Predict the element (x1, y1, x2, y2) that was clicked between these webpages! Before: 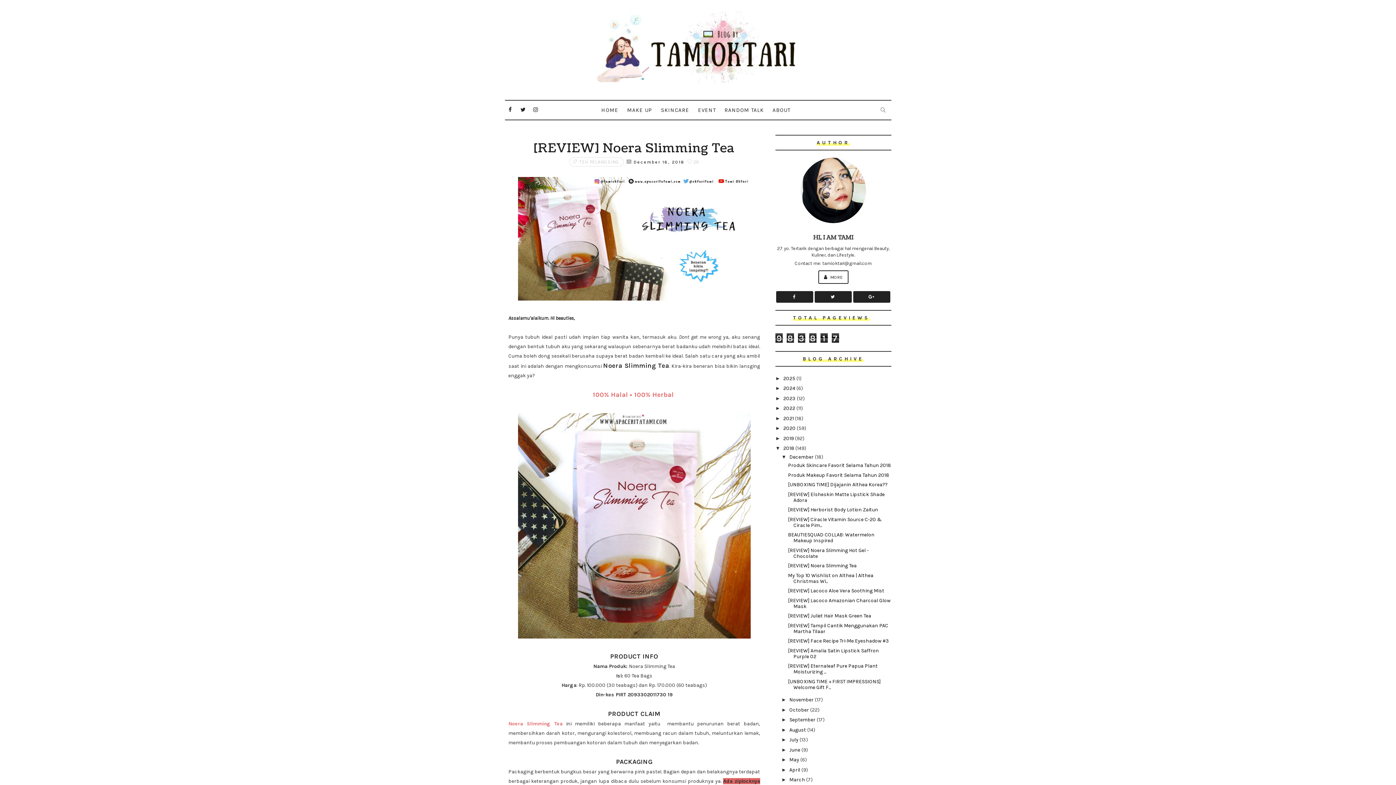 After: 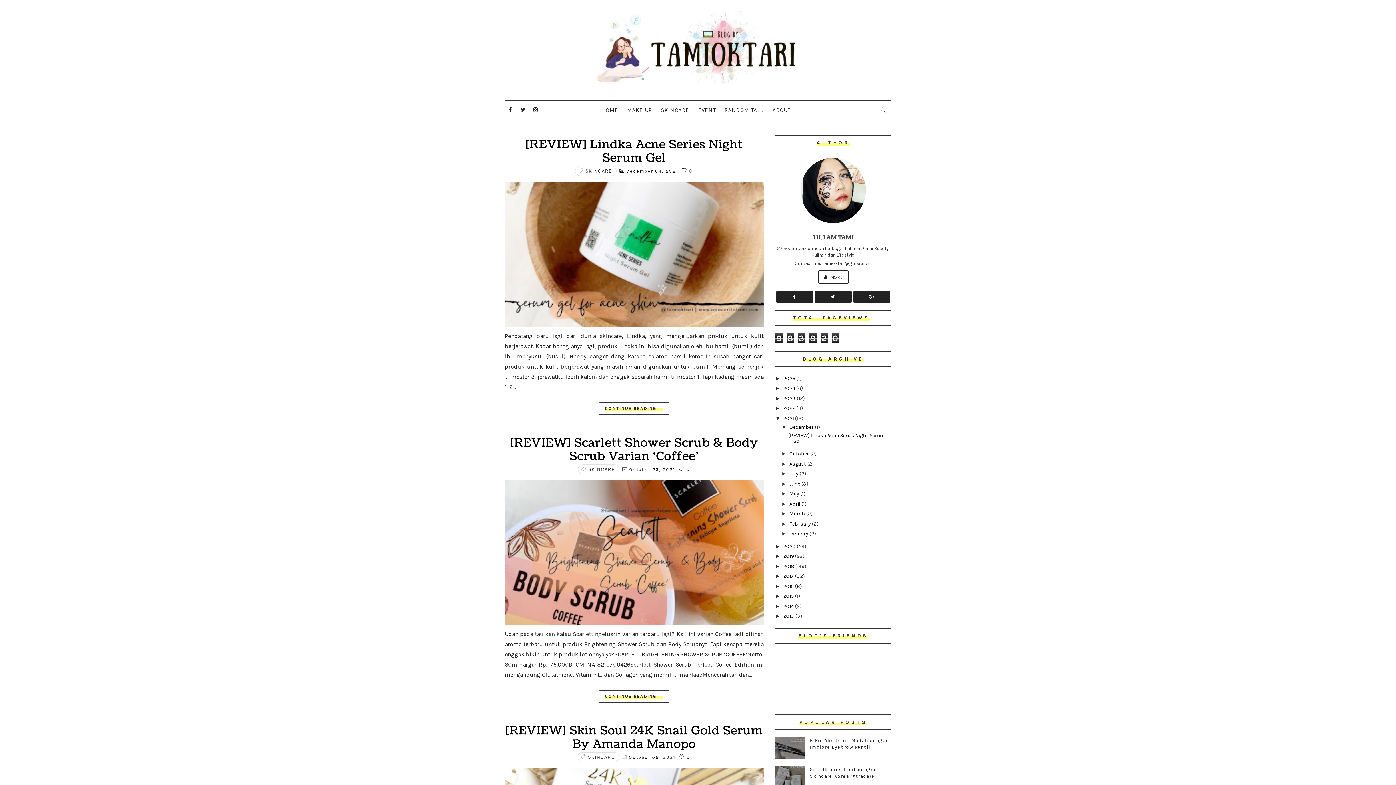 Action: label: 2021  bbox: (783, 415, 795, 421)